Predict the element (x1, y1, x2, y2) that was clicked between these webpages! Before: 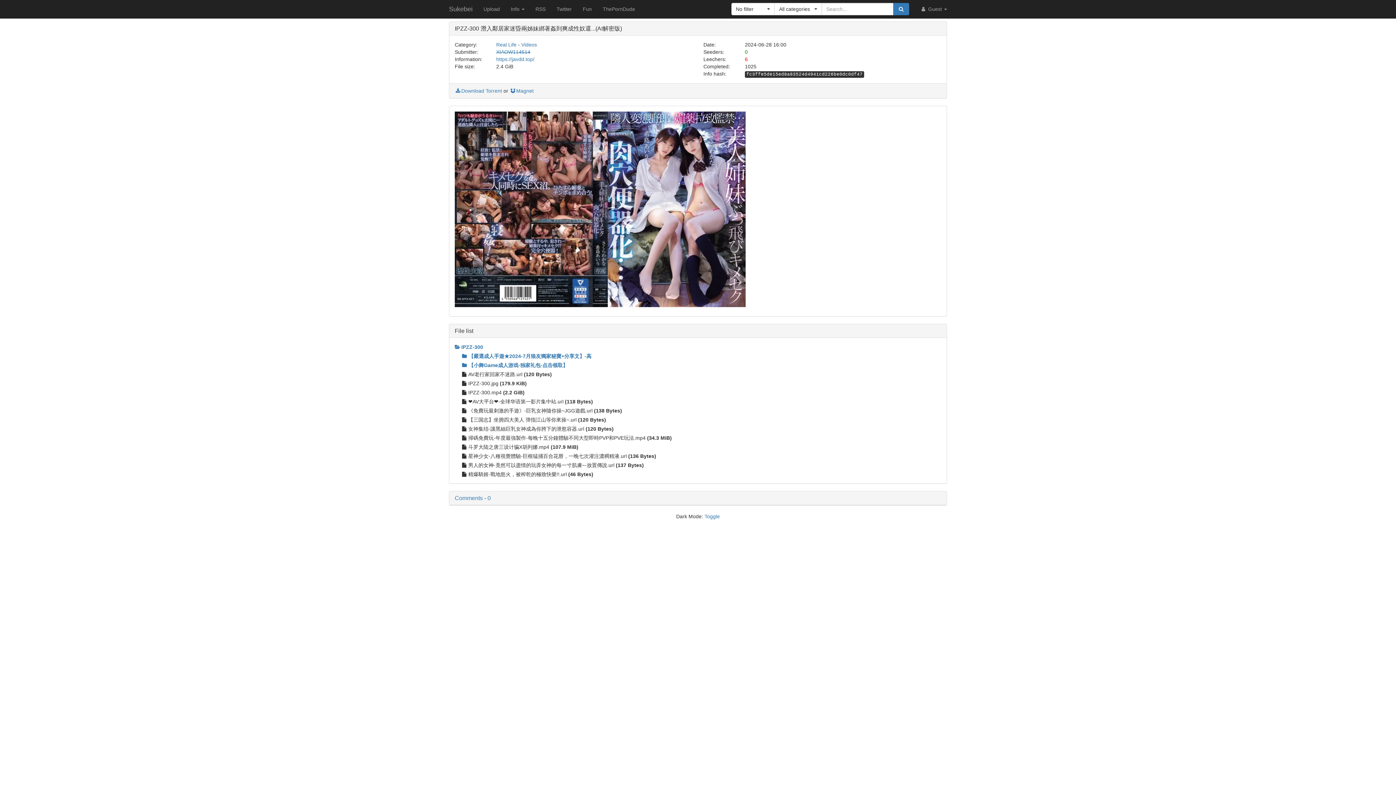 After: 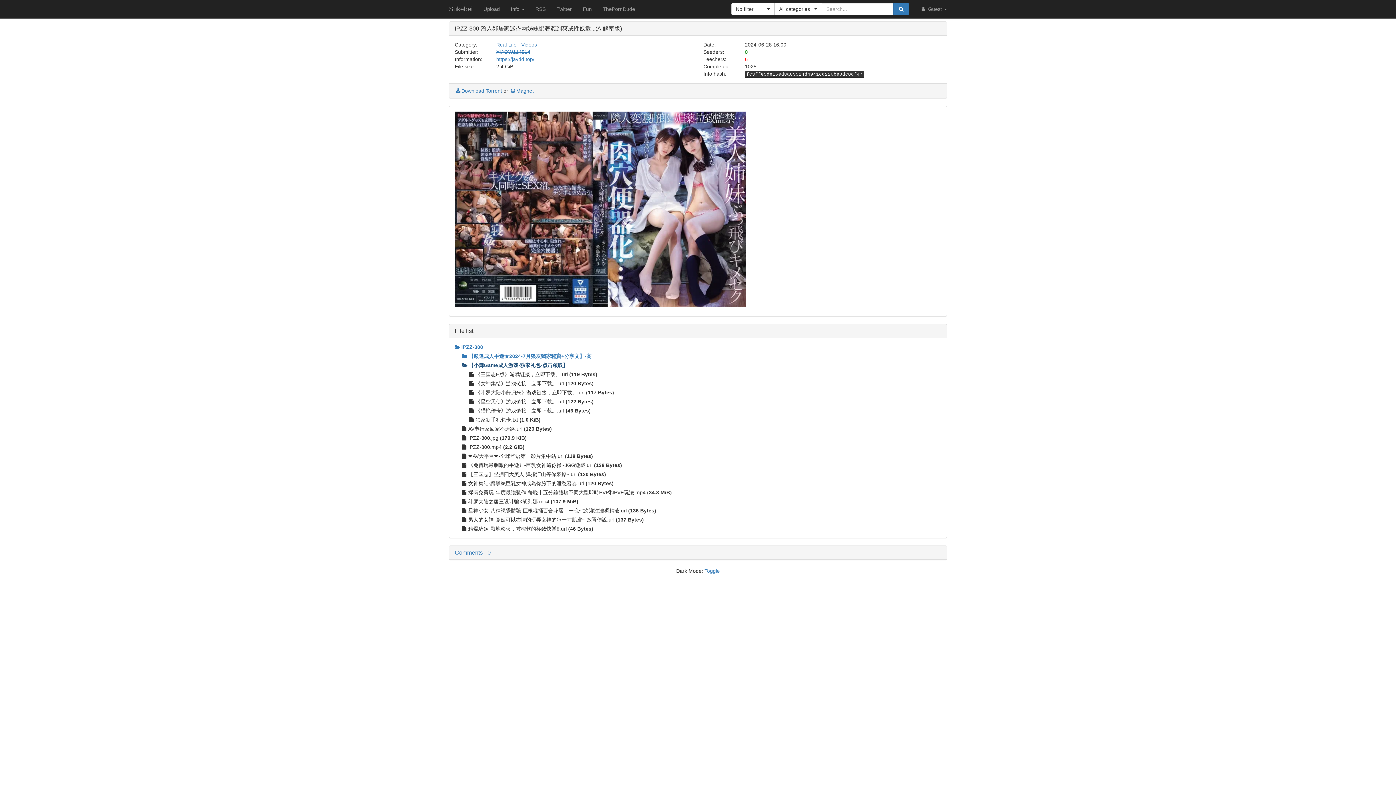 Action: bbox: (462, 362, 568, 368) label: 【小舞Game成人游戏-独家礼包-点击领取】